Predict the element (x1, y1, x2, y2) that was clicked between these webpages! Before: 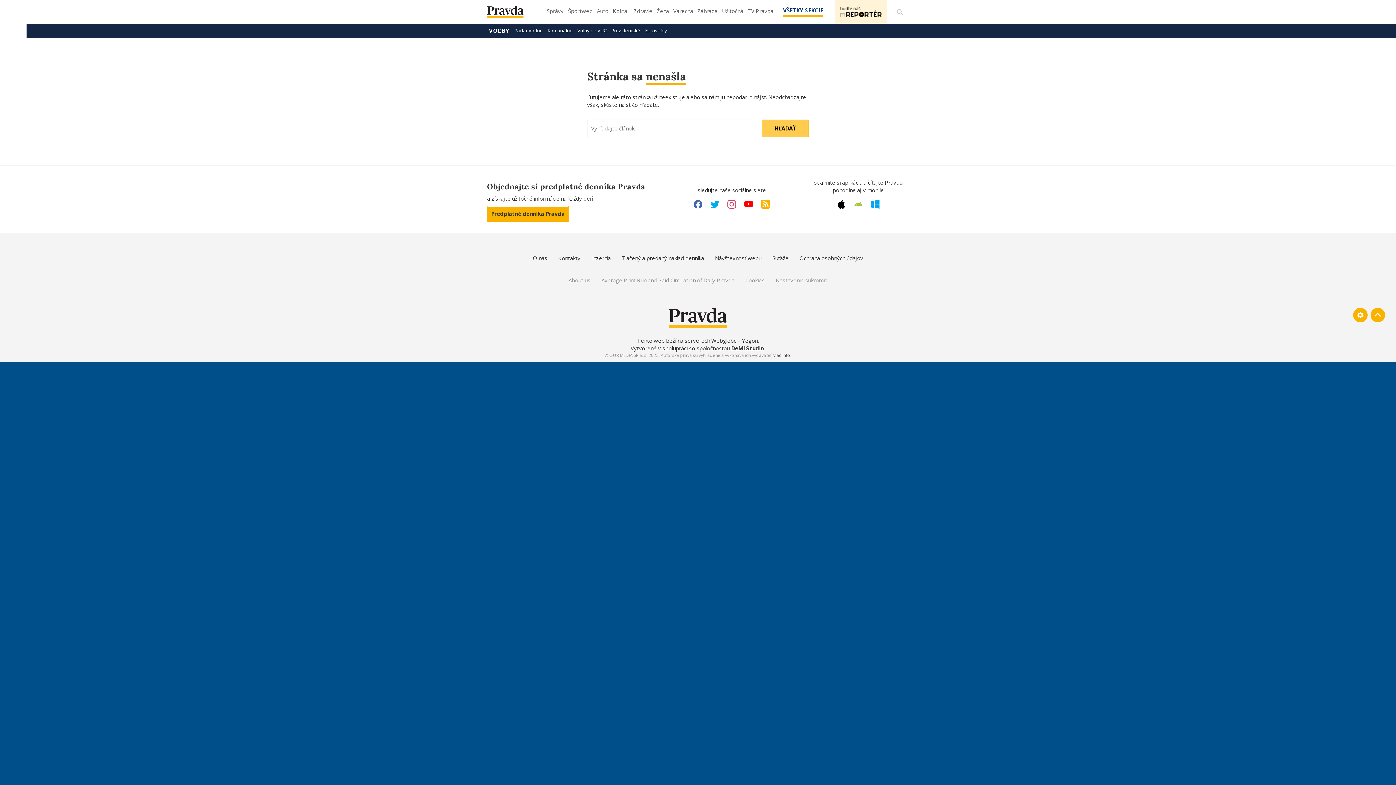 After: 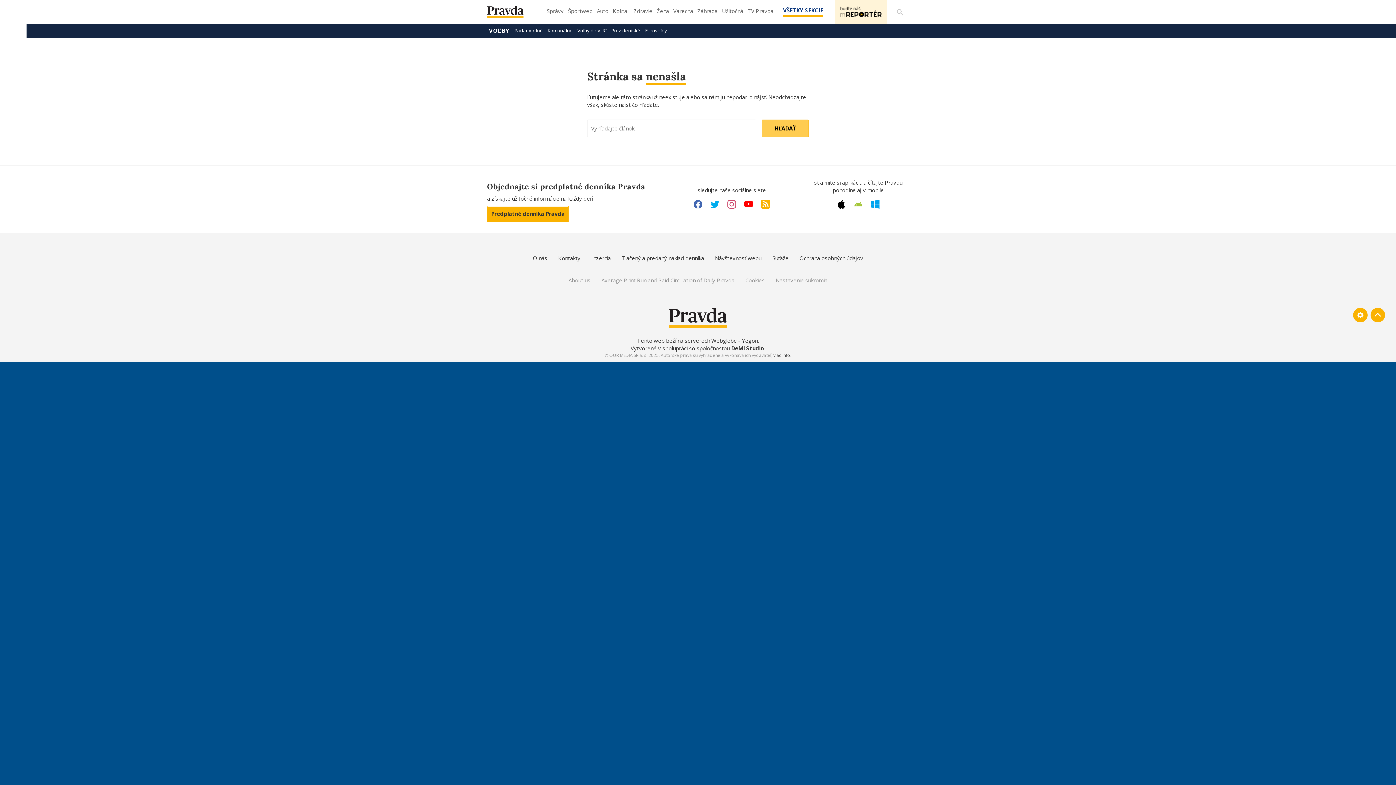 Action: bbox: (693, 198, 702, 210) label: Facebook link